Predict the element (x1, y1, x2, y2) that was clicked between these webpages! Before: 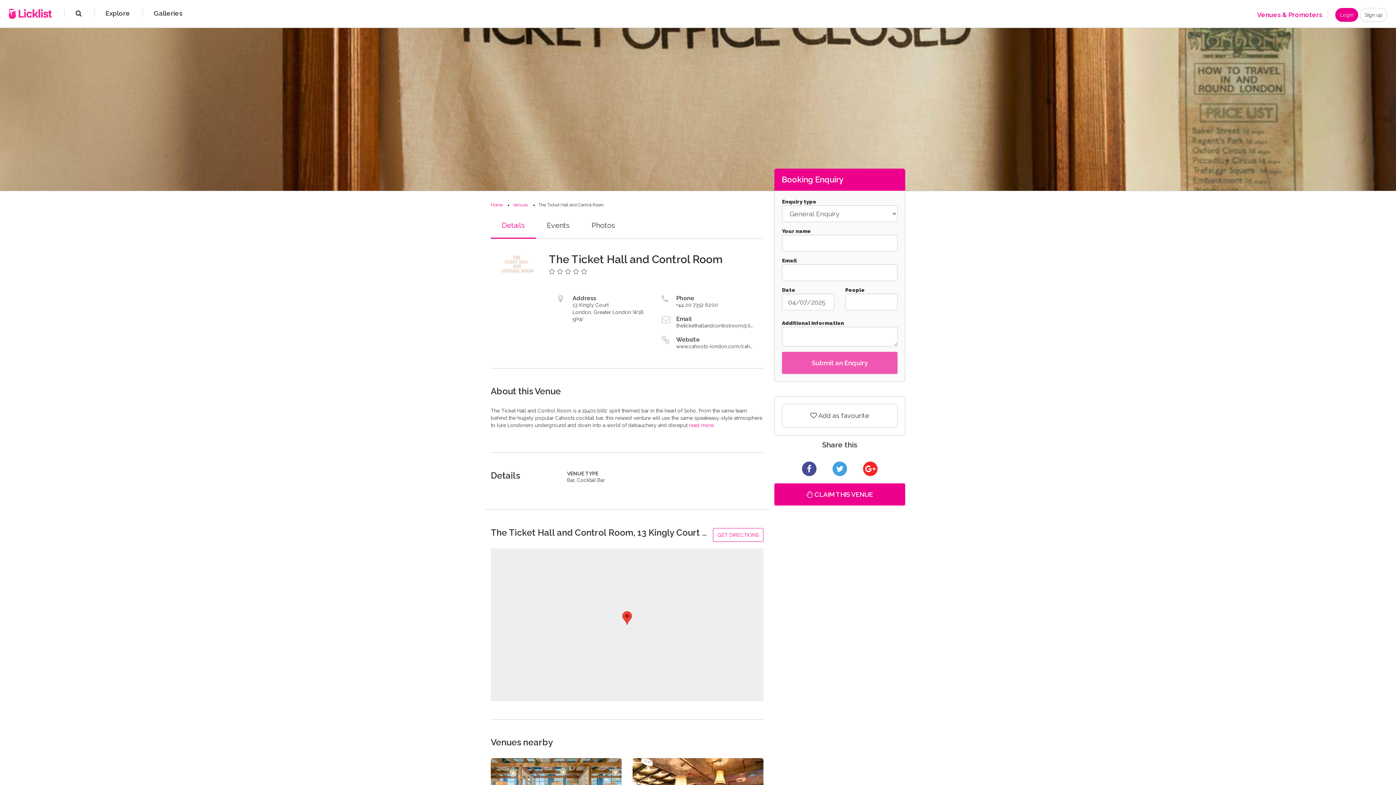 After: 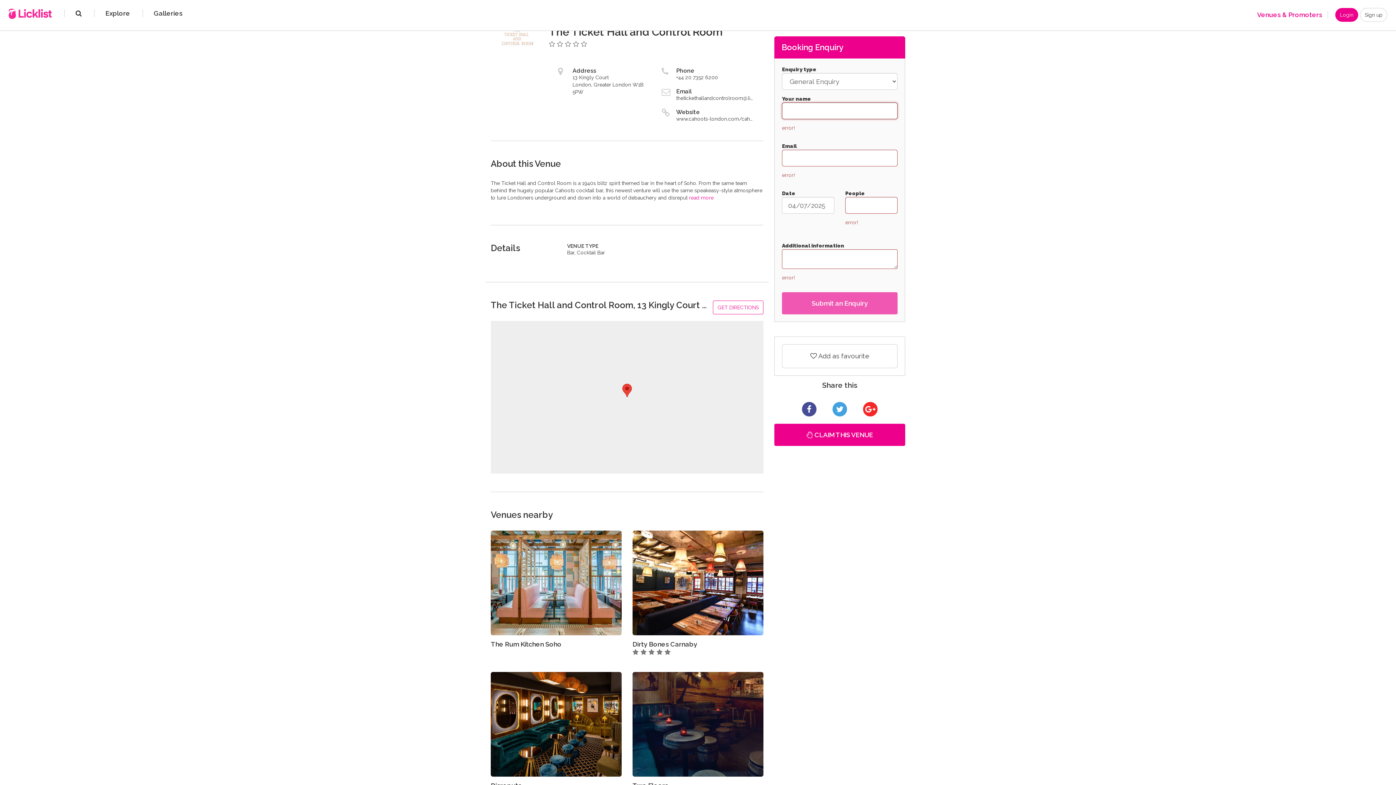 Action: label: Submit an Enquiry bbox: (782, 352, 897, 374)